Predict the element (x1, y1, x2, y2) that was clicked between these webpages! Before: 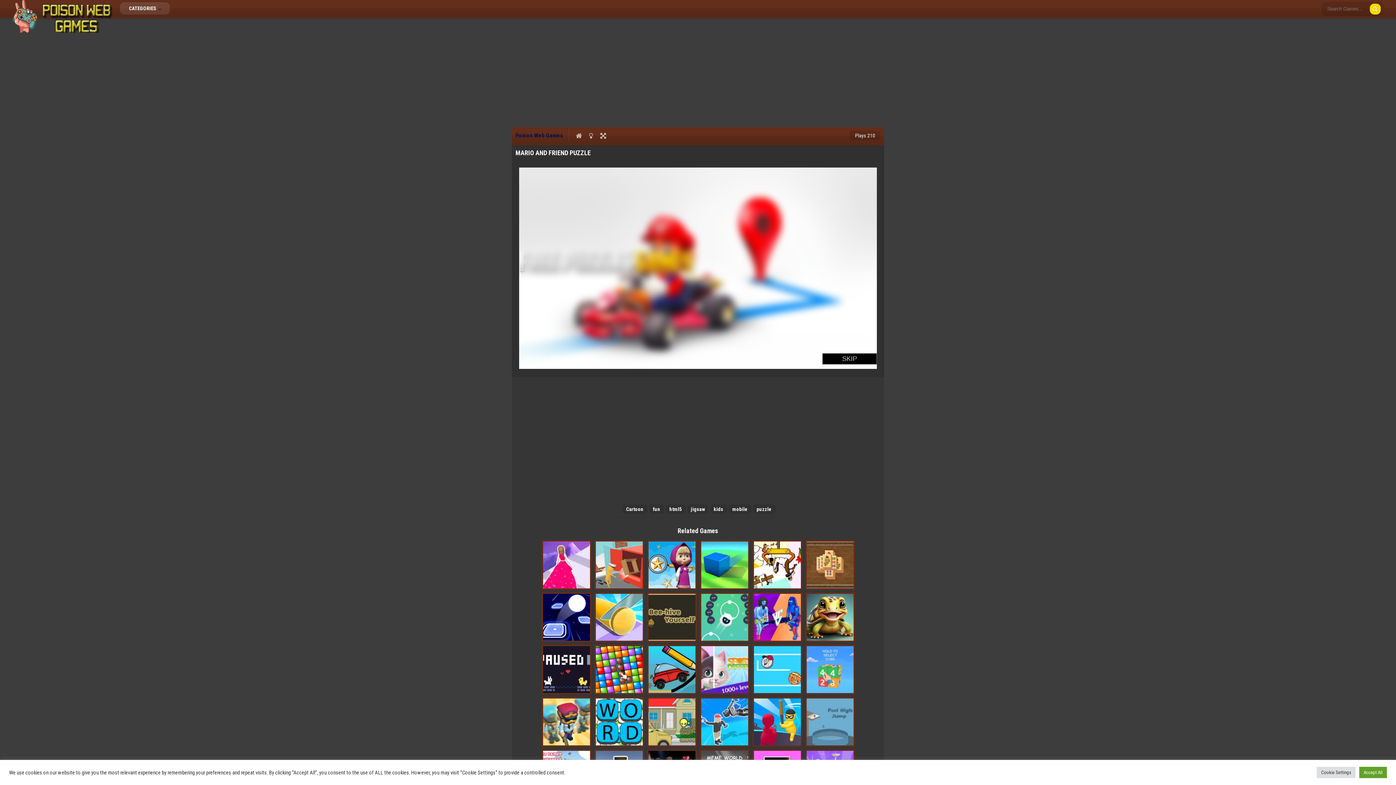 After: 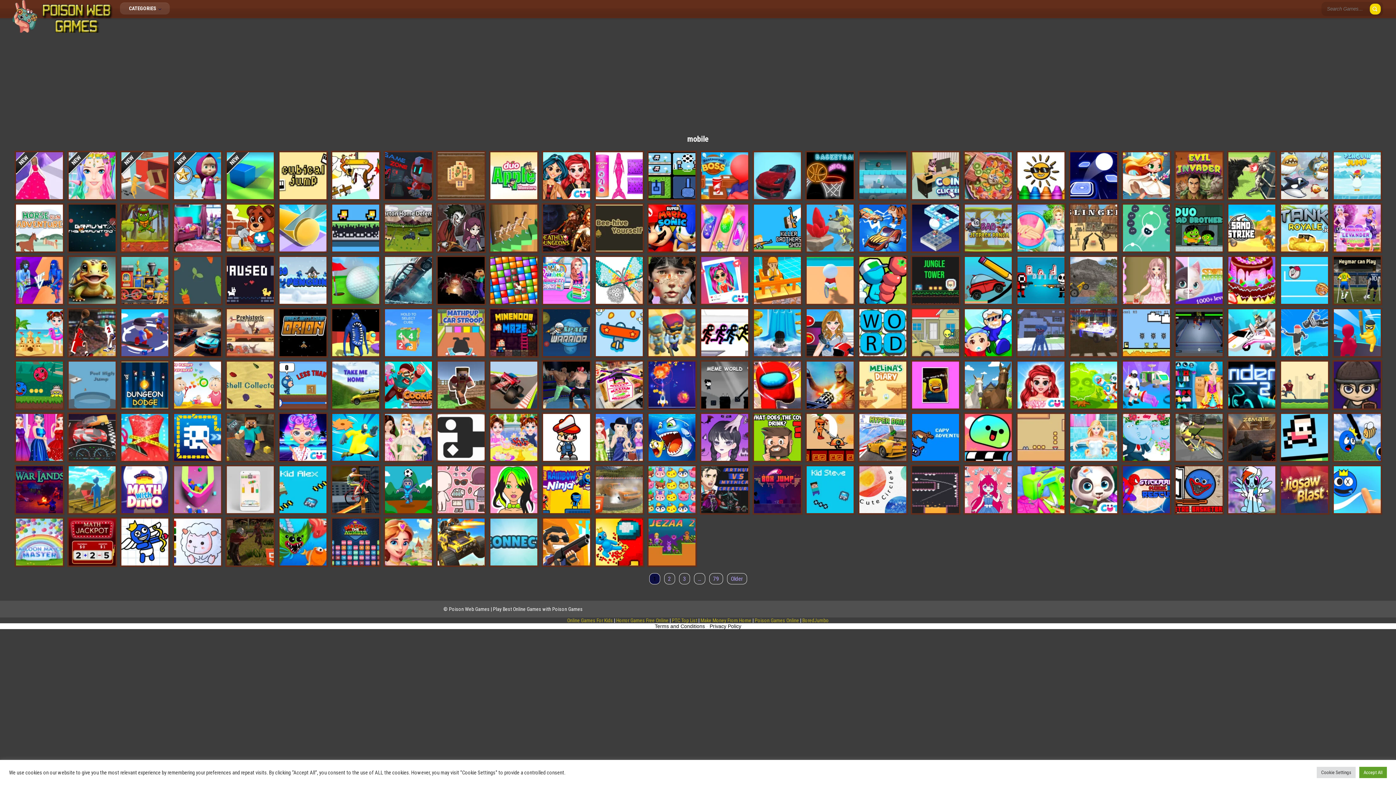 Action: bbox: (732, 506, 747, 512) label: mobile